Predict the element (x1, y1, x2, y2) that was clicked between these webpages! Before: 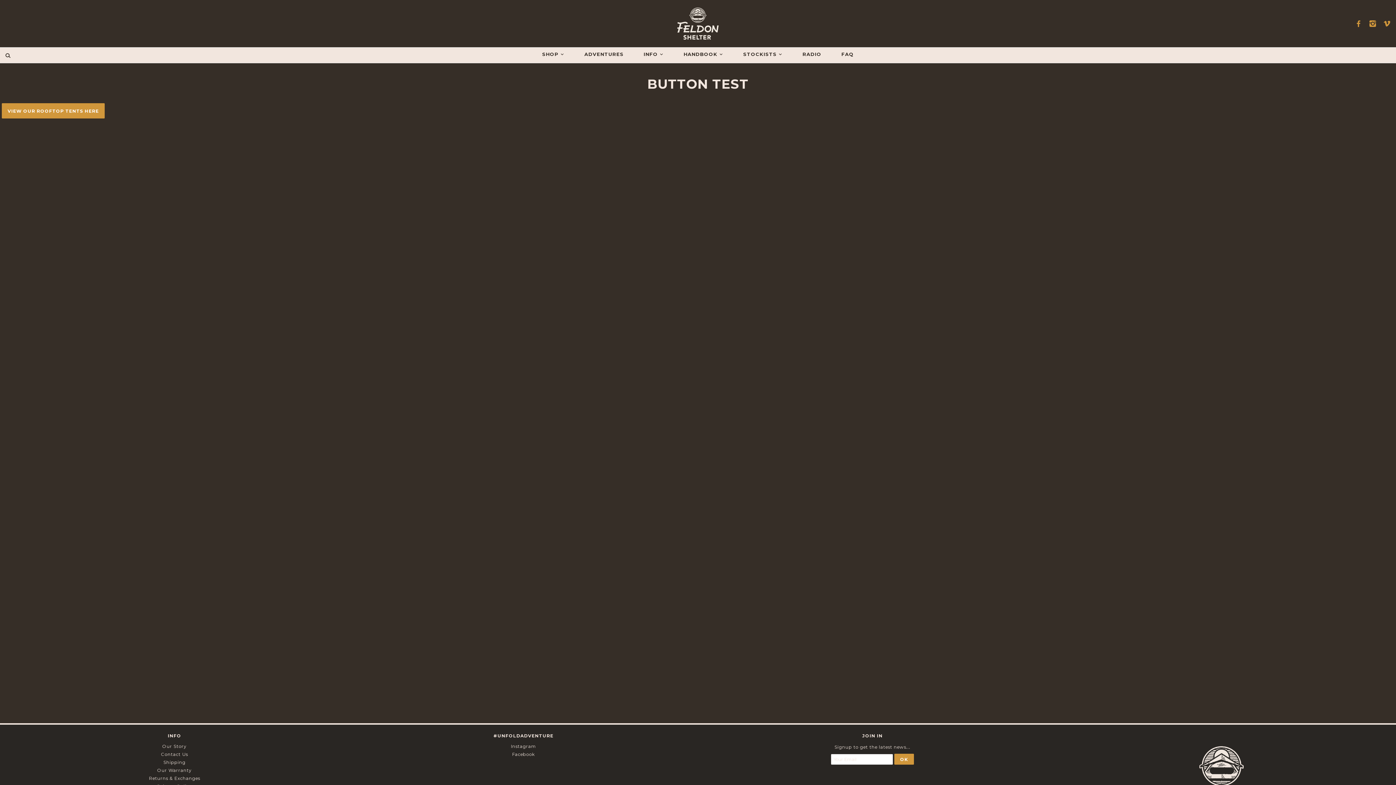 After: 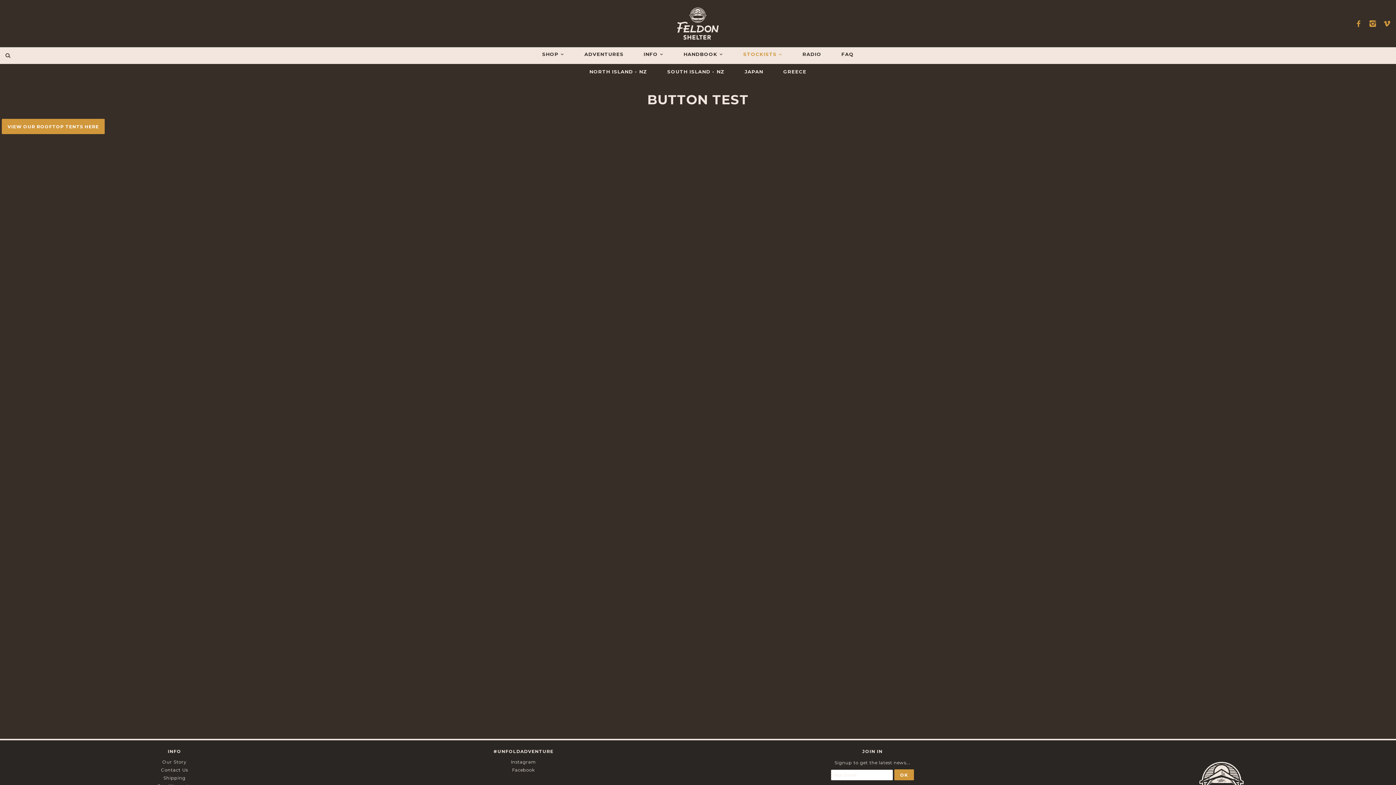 Action: bbox: (743, 51, 782, 56) label: STOCKISTS 